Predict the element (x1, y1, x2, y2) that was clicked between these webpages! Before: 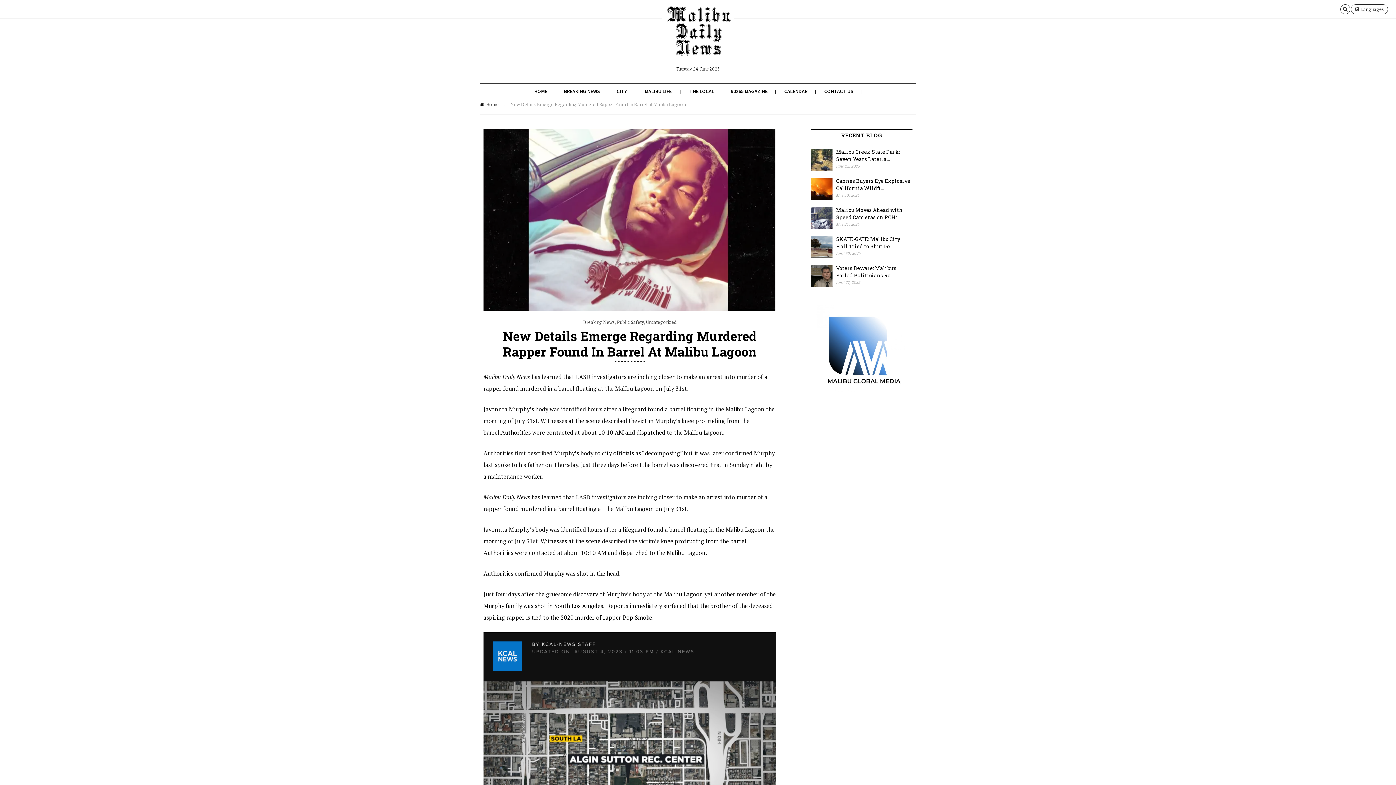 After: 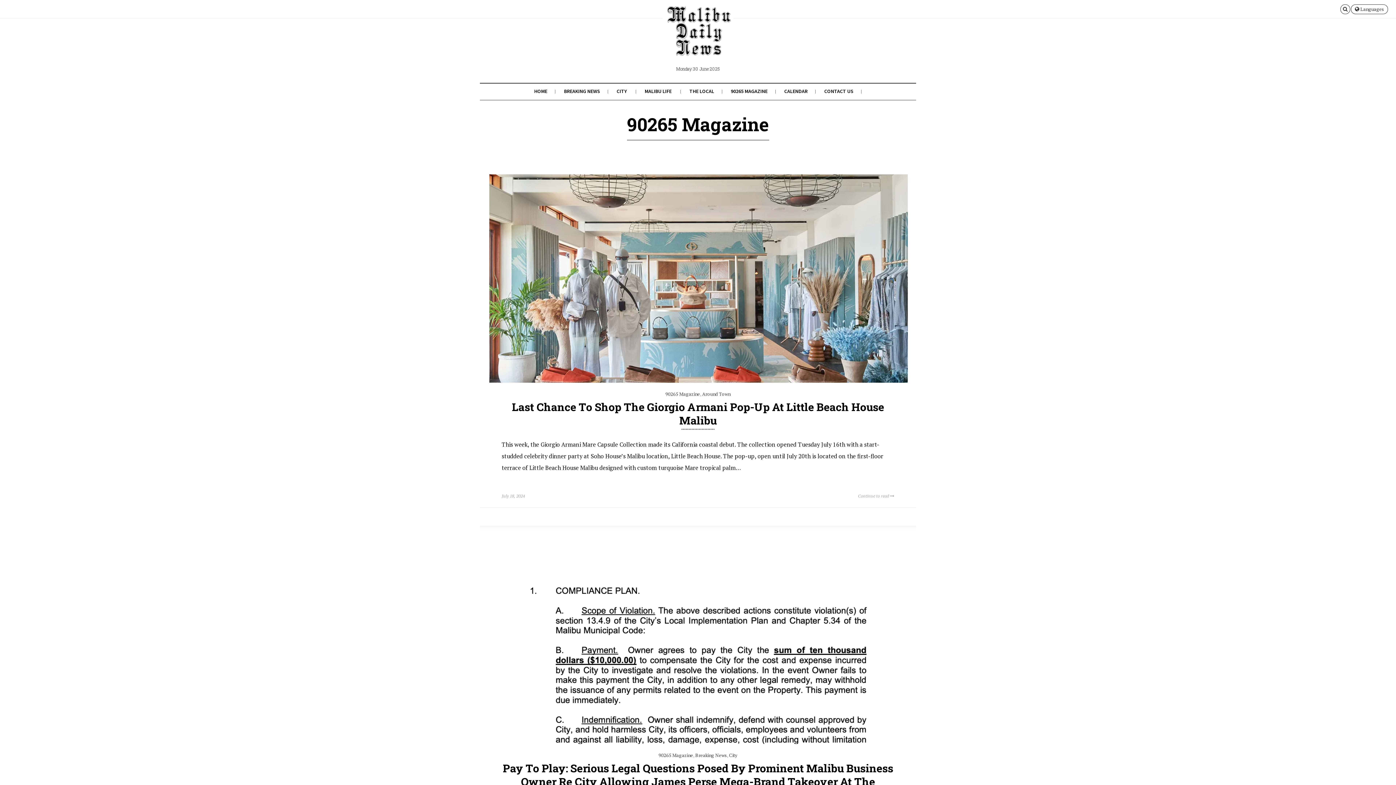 Action: label: 90265 MAGAZINE bbox: (731, 88, 767, 94)